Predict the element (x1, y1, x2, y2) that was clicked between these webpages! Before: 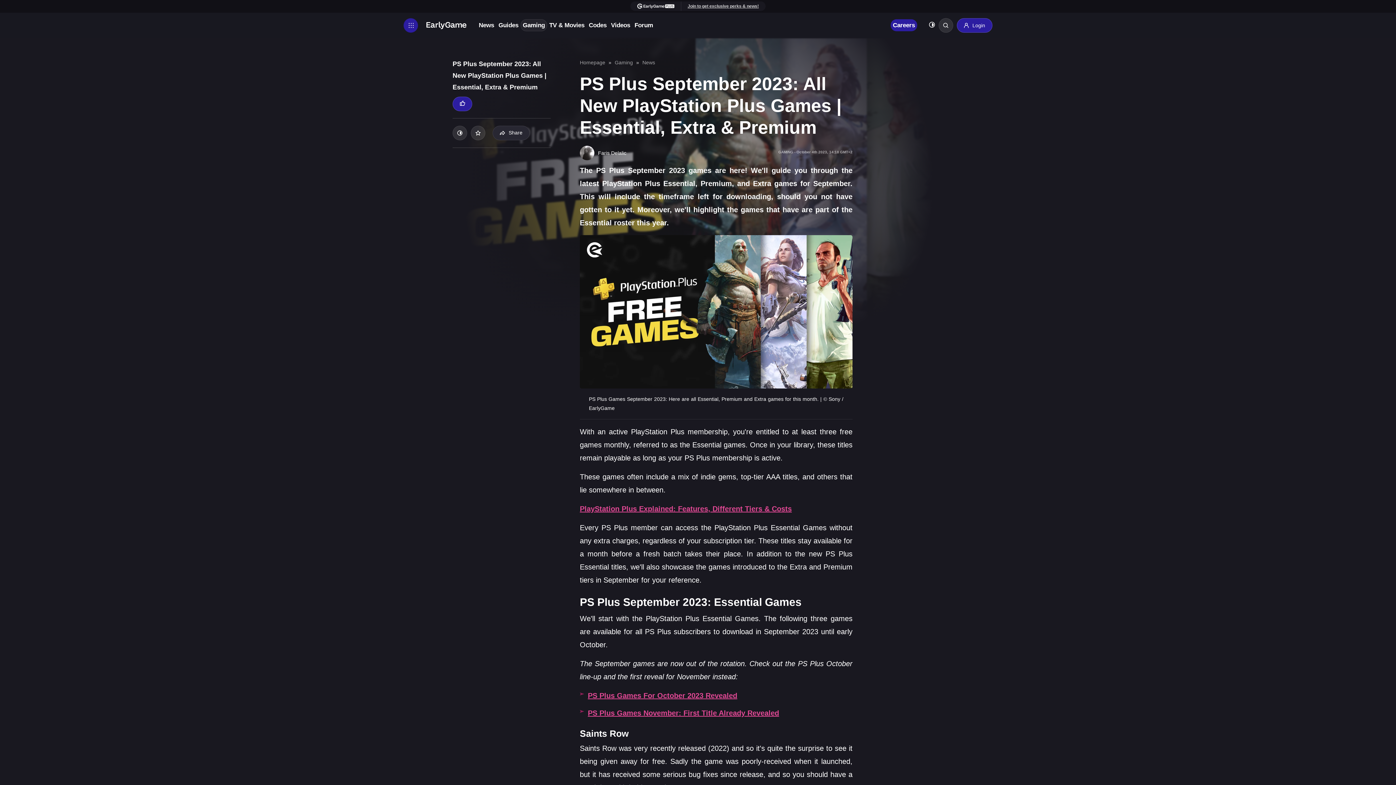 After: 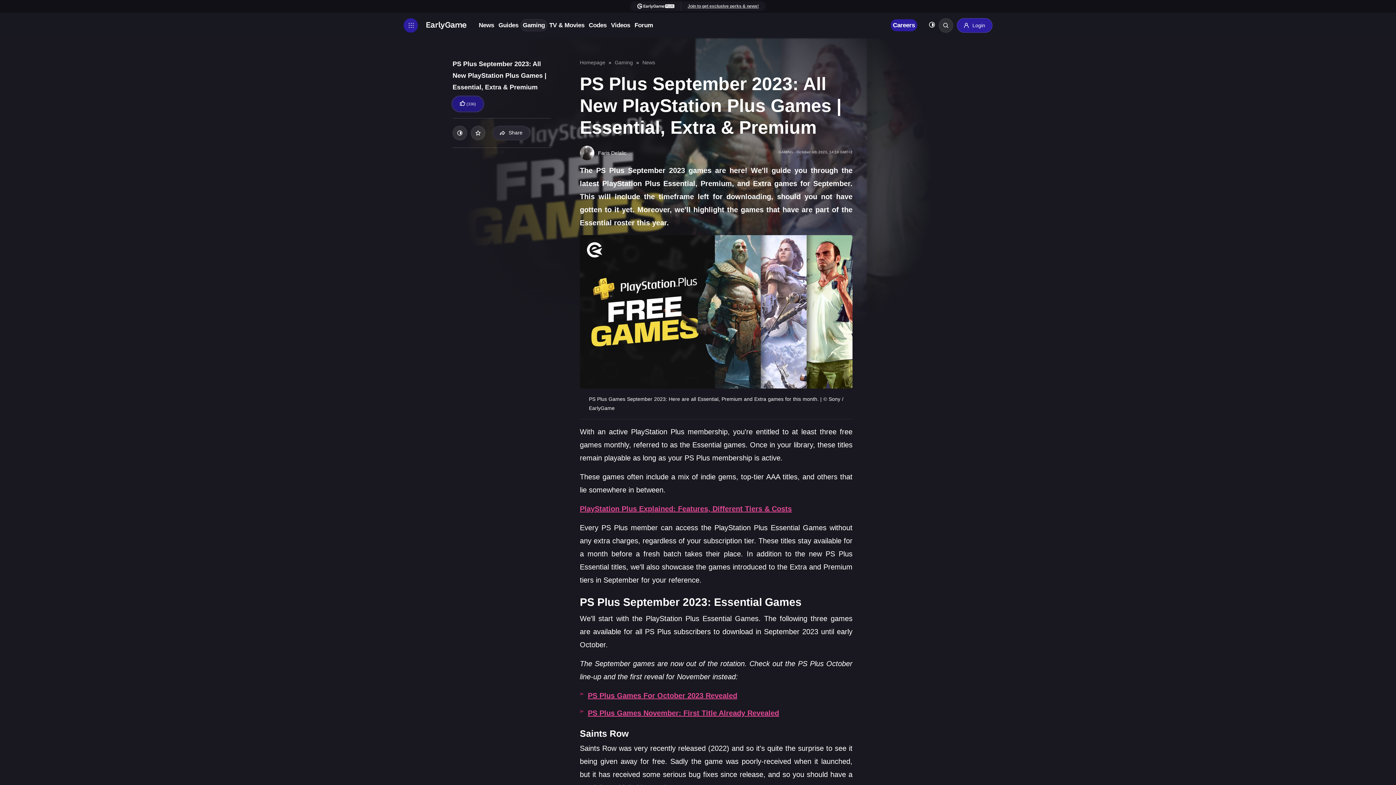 Action: bbox: (452, 96, 472, 111) label: Thumbs up